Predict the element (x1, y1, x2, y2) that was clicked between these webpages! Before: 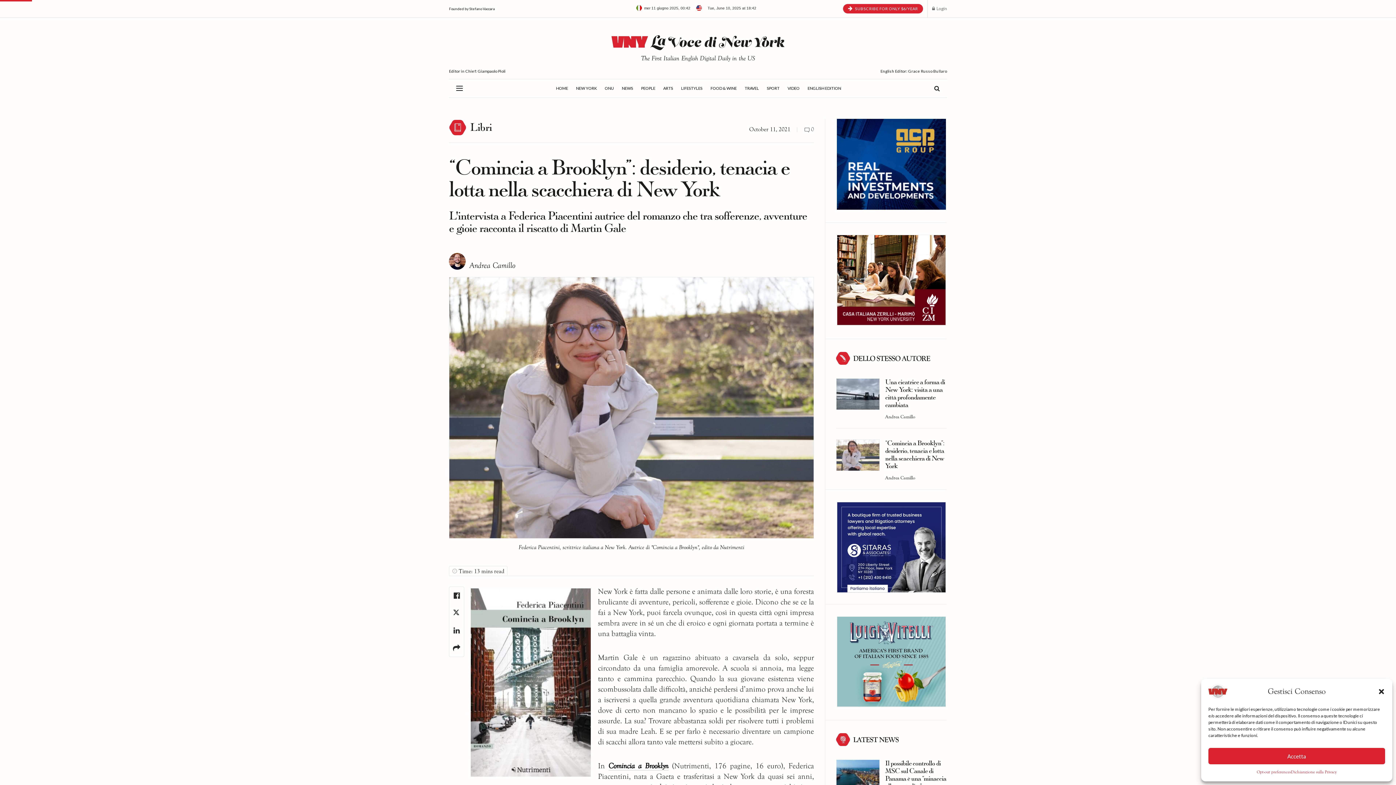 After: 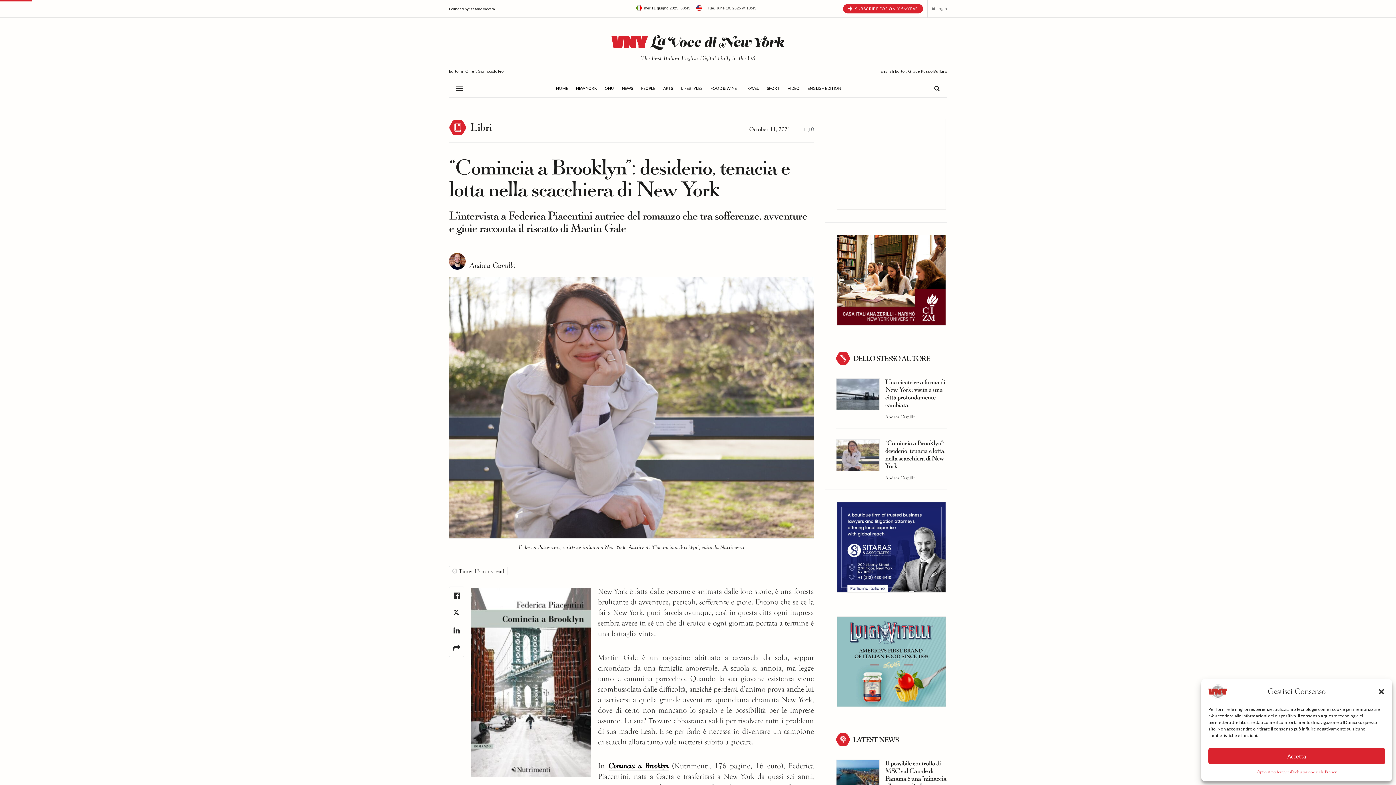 Action: bbox: (836, 439, 880, 471)